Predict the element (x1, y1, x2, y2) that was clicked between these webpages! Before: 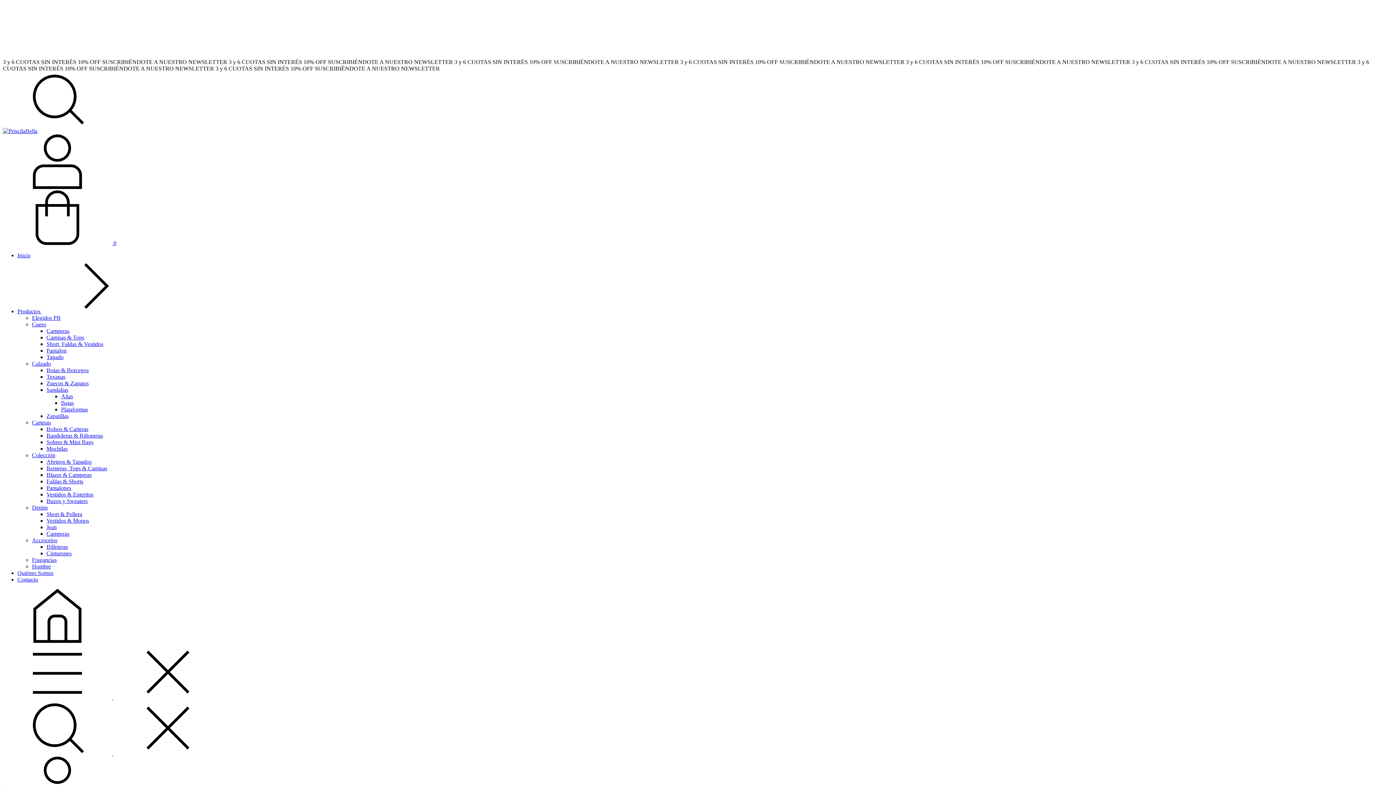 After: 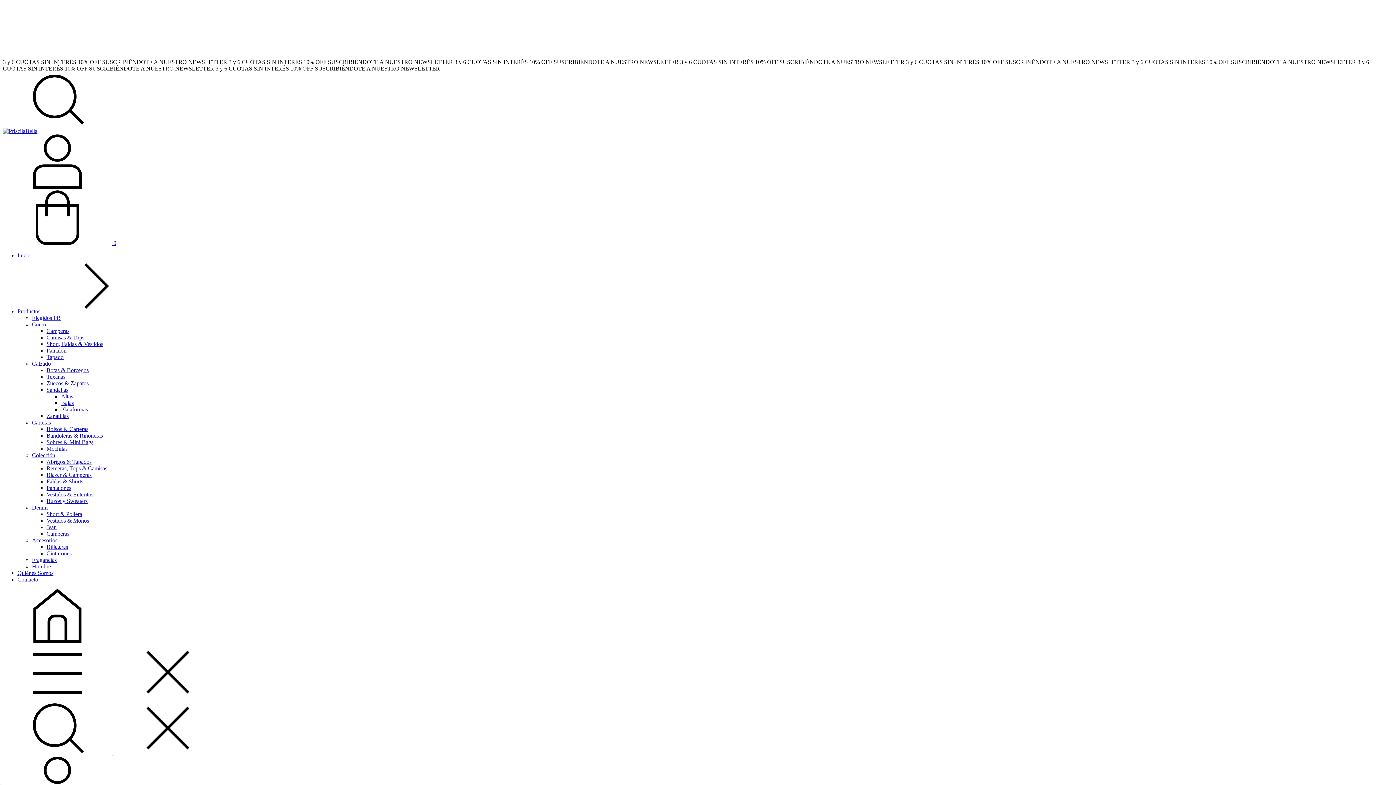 Action: label: Hombre bbox: (32, 563, 50, 569)